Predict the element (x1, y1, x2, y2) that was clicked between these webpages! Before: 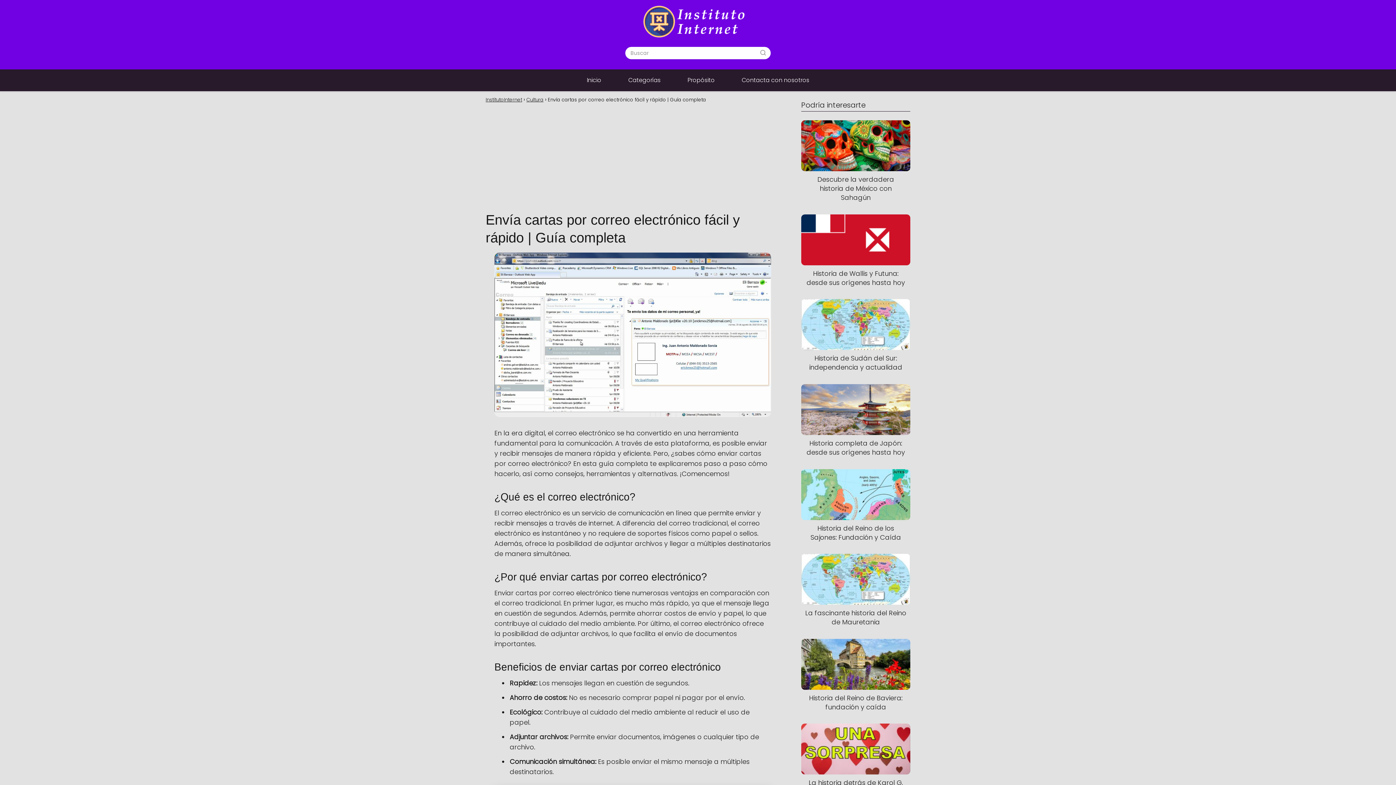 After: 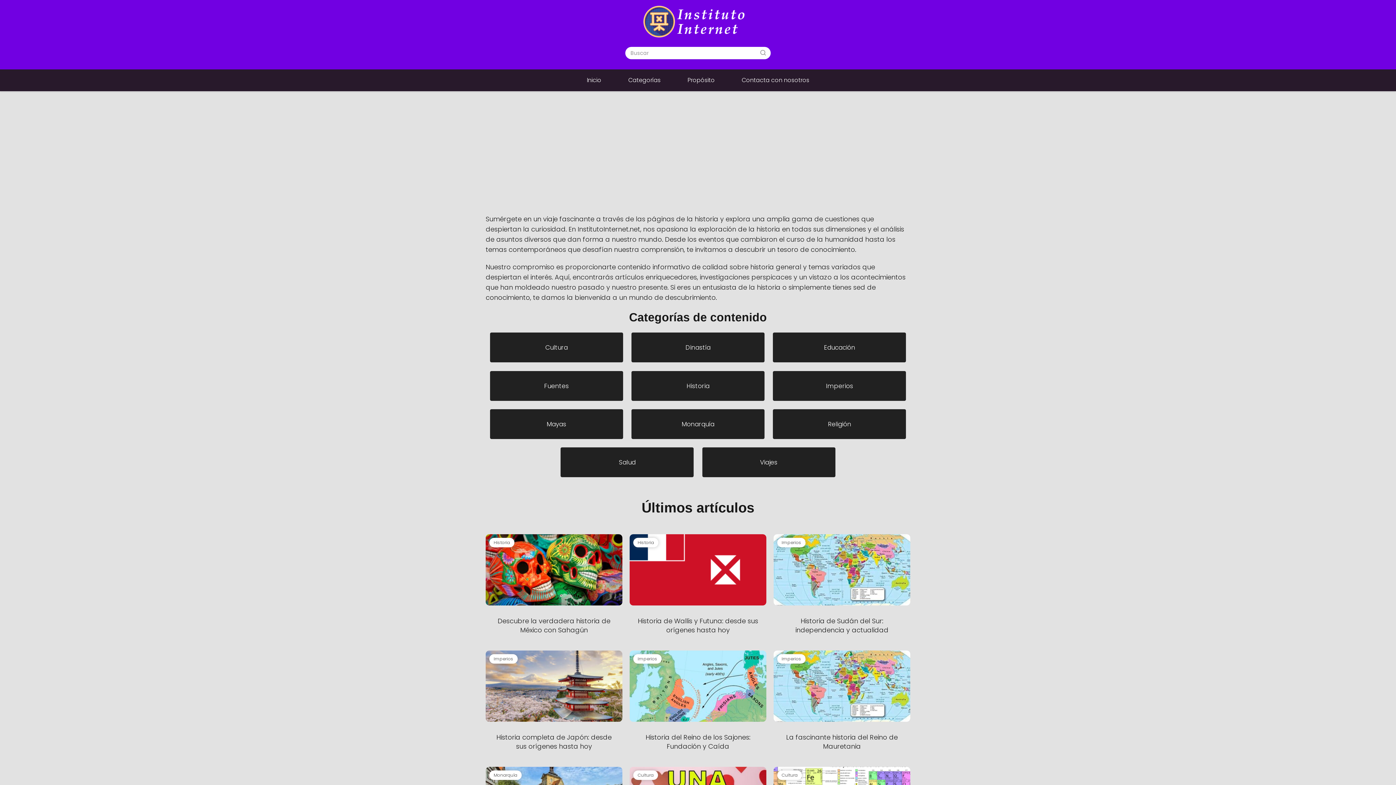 Action: bbox: (485, 96, 522, 103) label: InstitutoInternet